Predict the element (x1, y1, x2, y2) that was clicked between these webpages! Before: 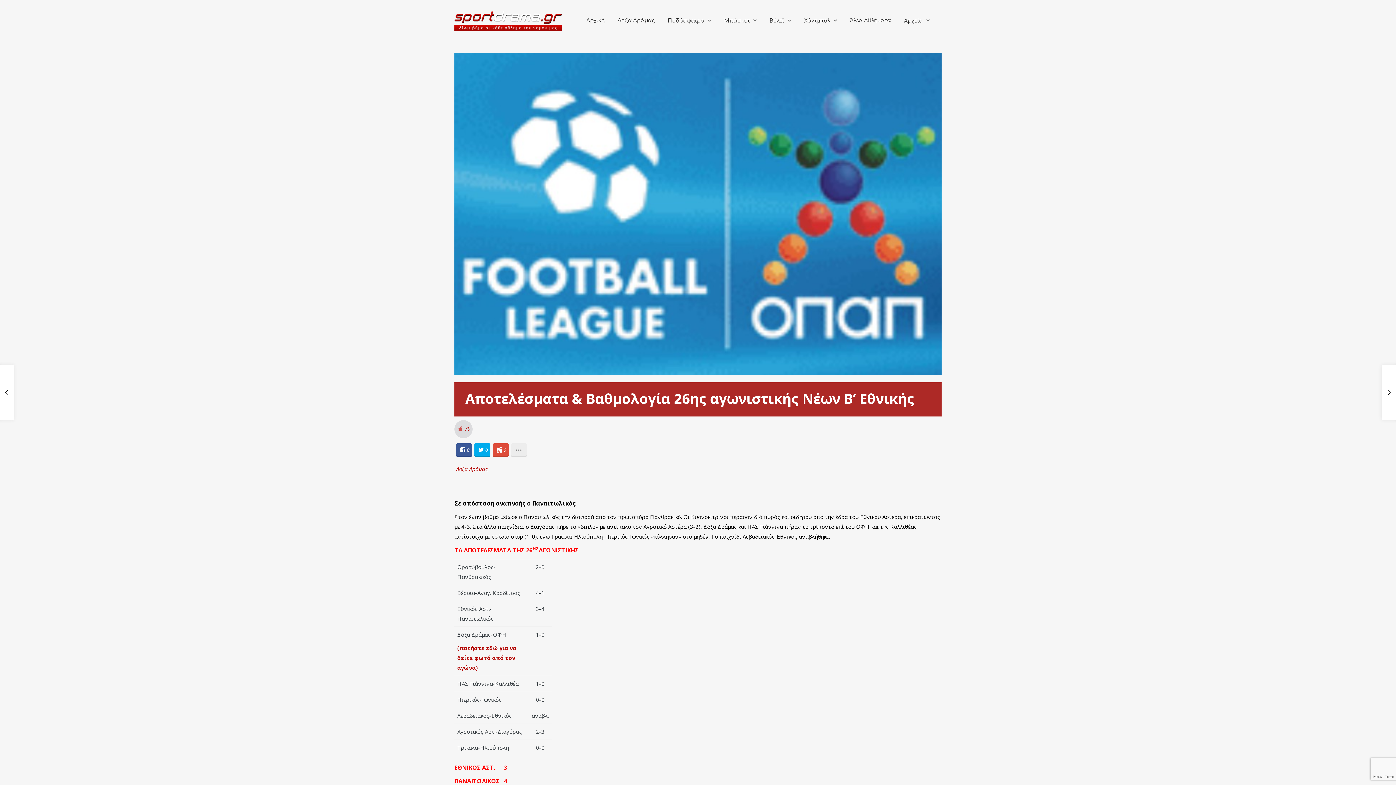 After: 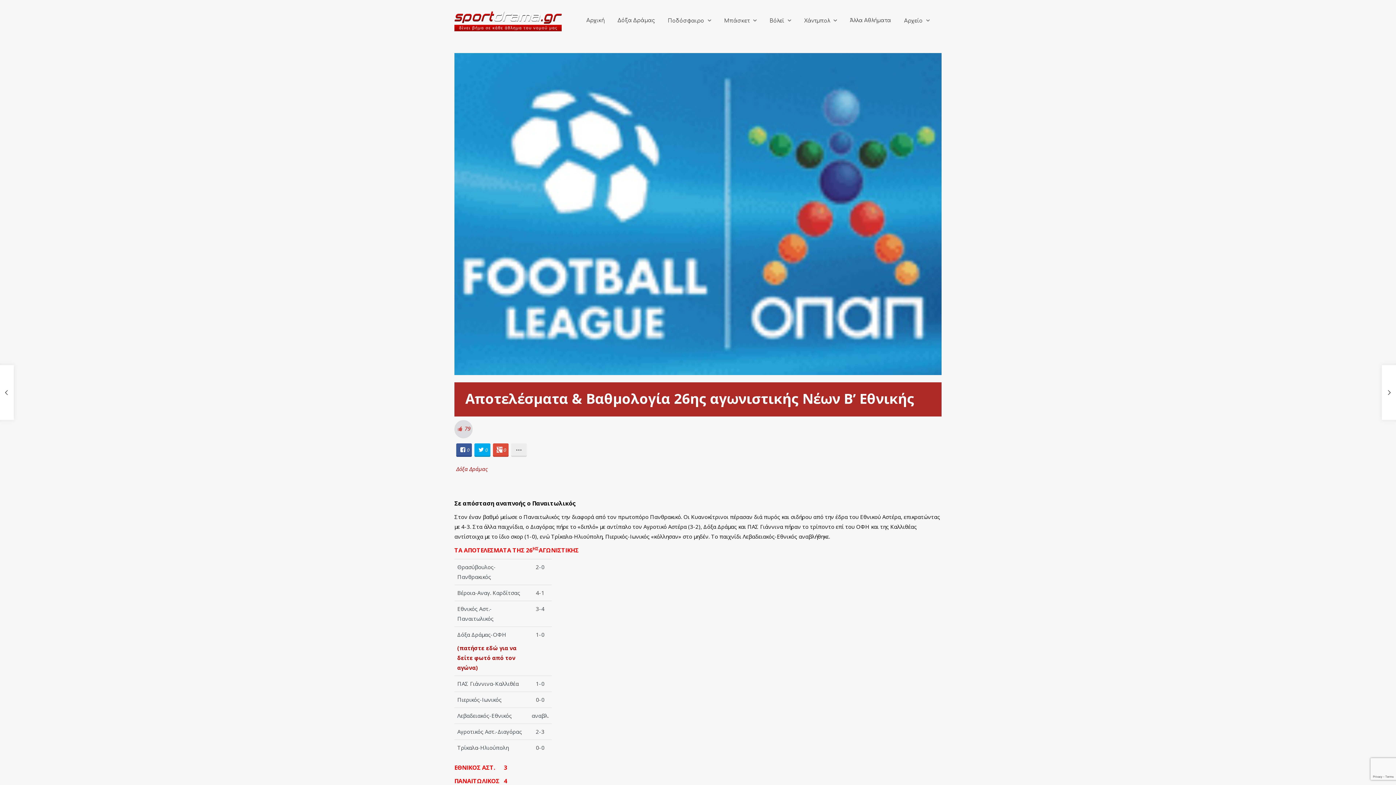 Action: bbox: (457, 644, 516, 671) label: (πατήστε εδώ για να δείτε φωτό από τον αγώνα)